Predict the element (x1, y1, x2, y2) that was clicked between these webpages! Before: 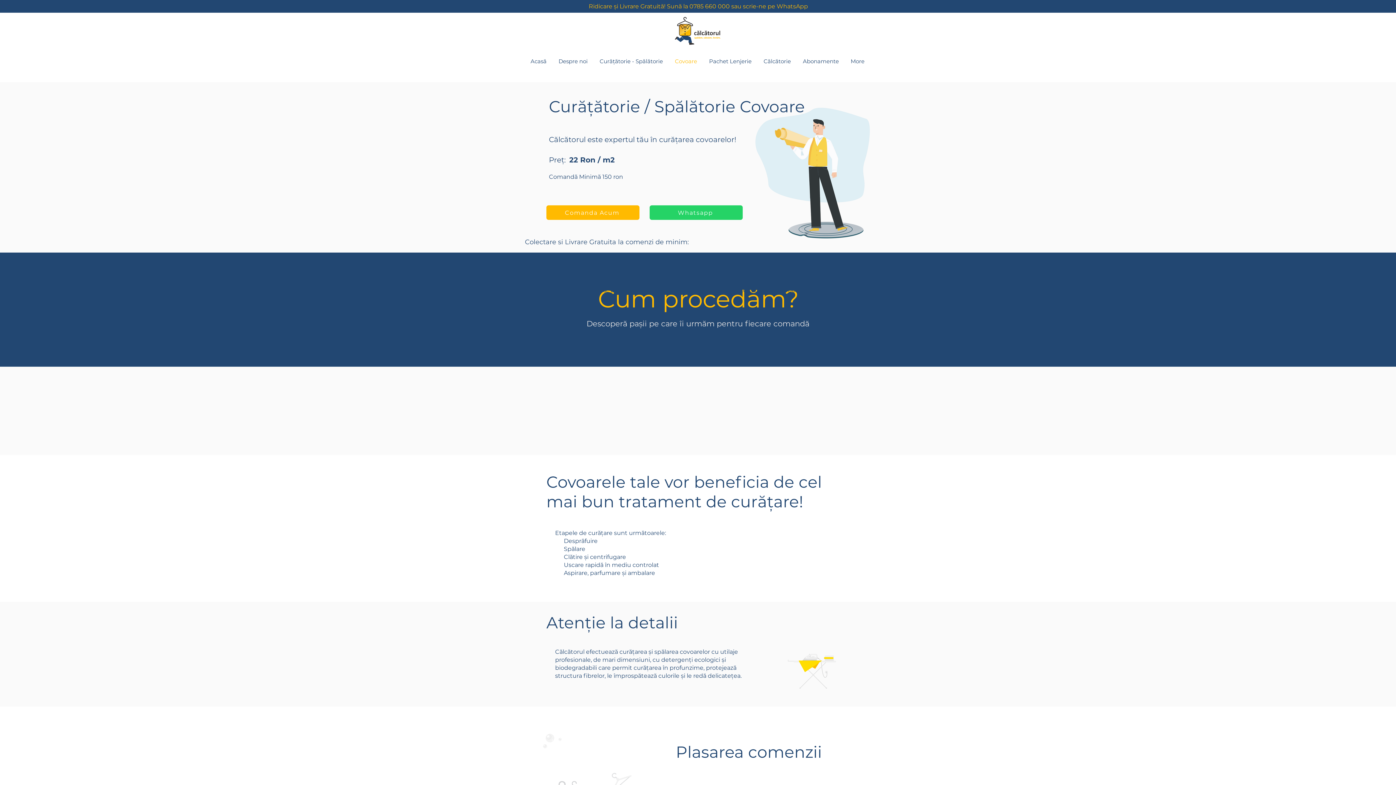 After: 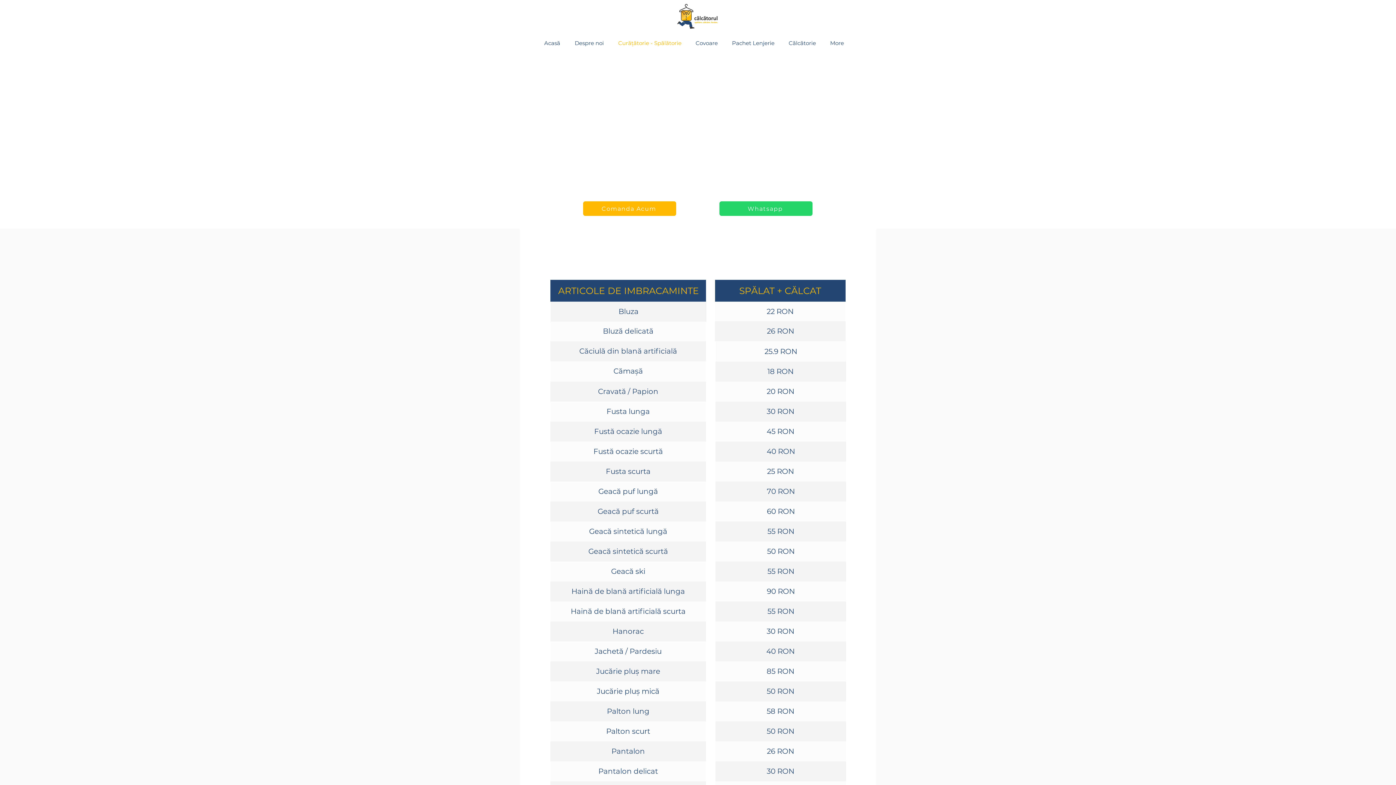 Action: label: Curățătorie - Spălătorie bbox: (593, 52, 669, 70)